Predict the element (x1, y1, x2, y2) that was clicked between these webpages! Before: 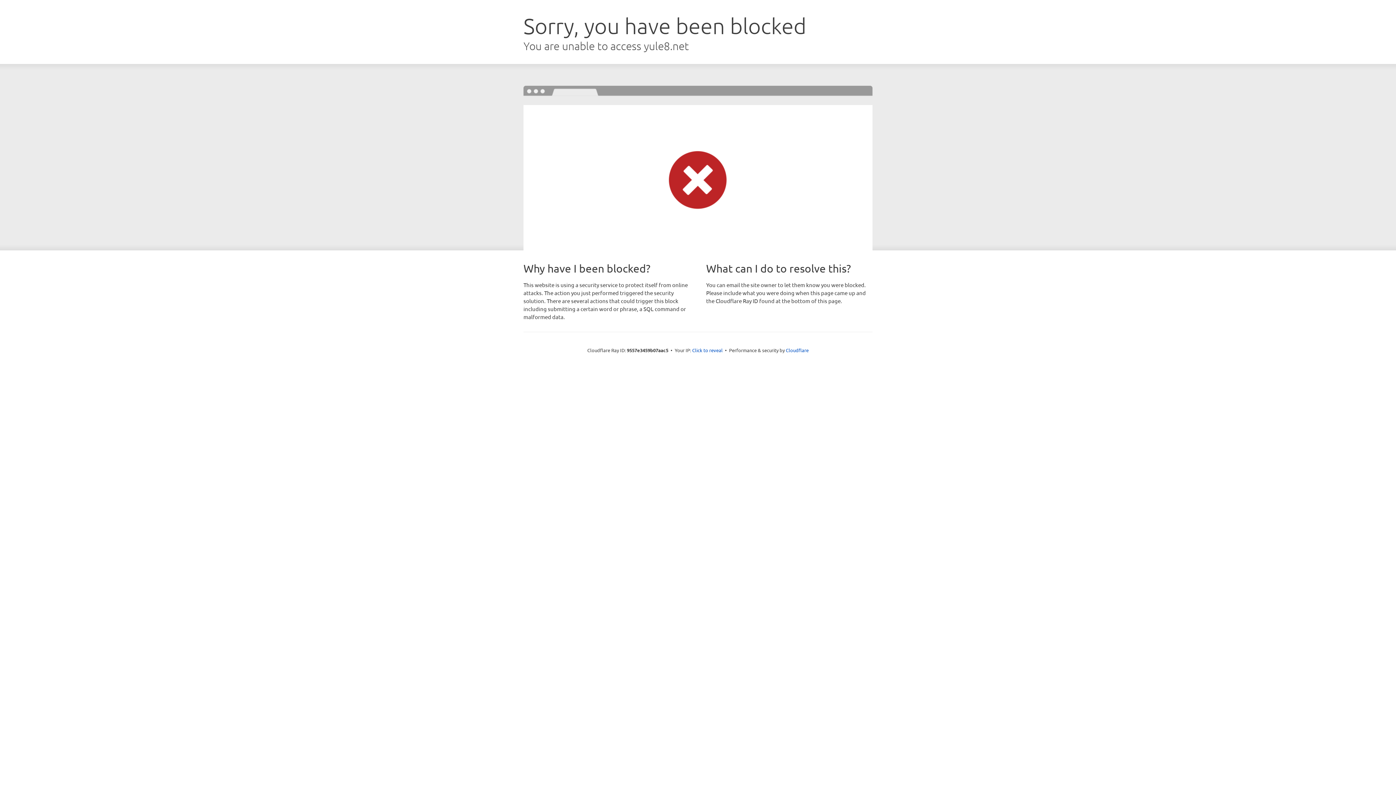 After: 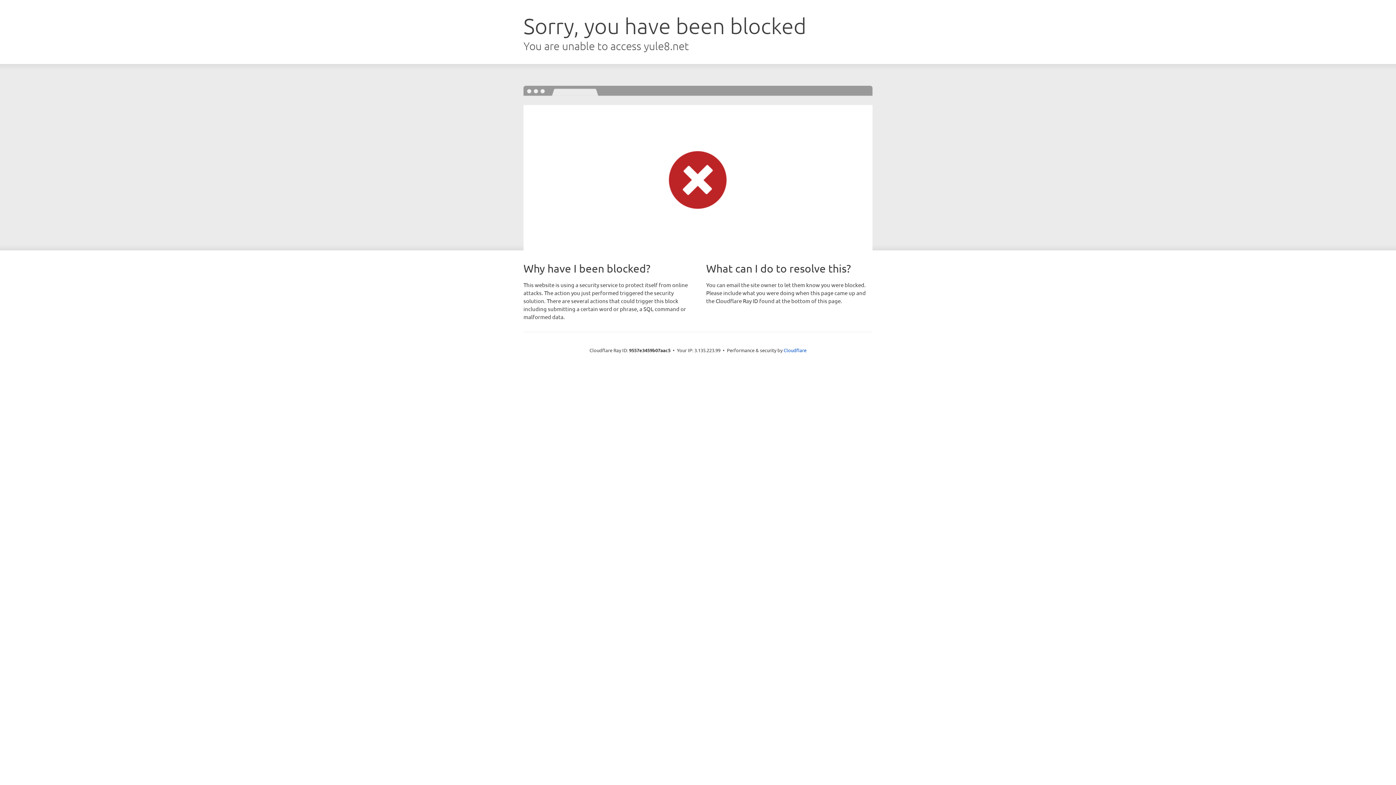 Action: label: Click to reveal bbox: (692, 346, 722, 353)